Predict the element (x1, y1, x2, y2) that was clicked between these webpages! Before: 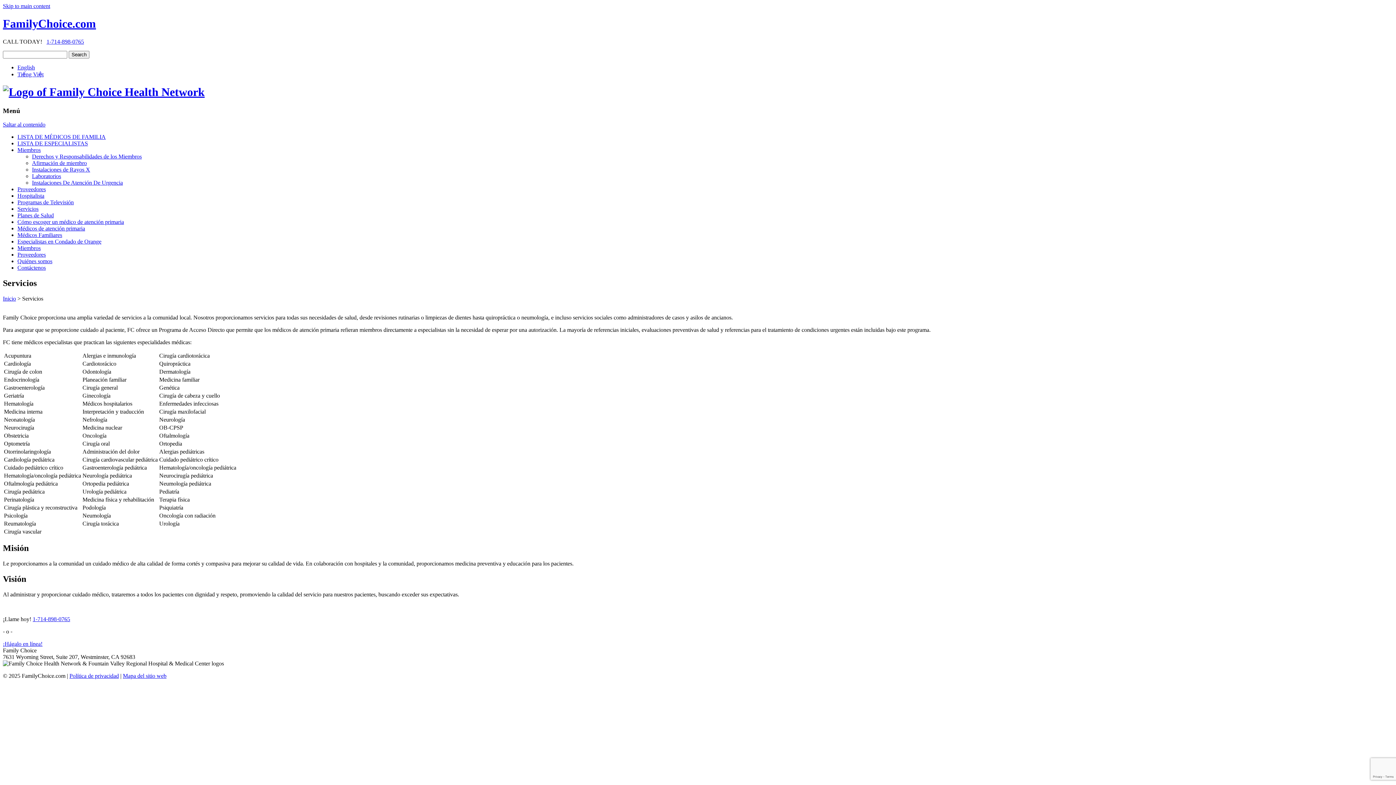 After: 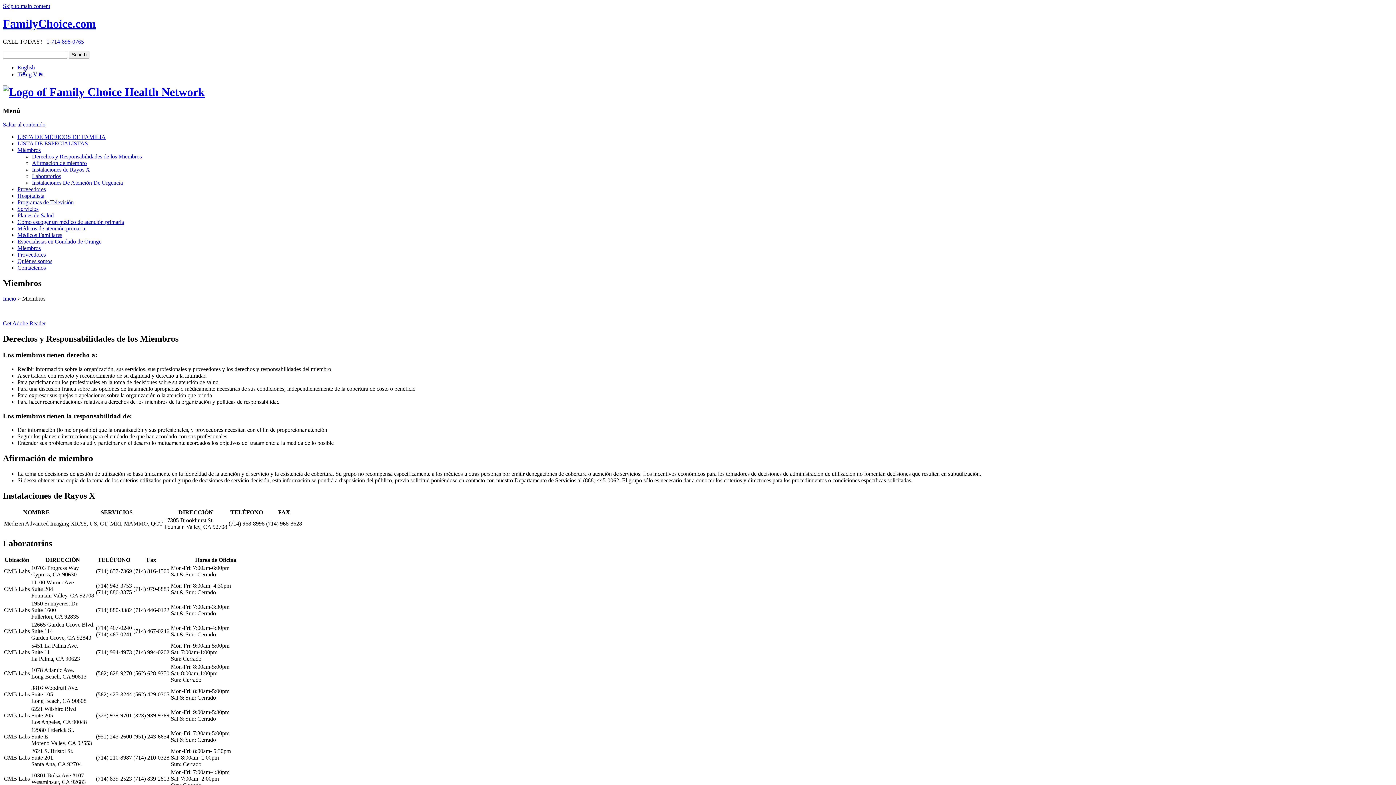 Action: label: Laboratorios bbox: (32, 173, 61, 179)